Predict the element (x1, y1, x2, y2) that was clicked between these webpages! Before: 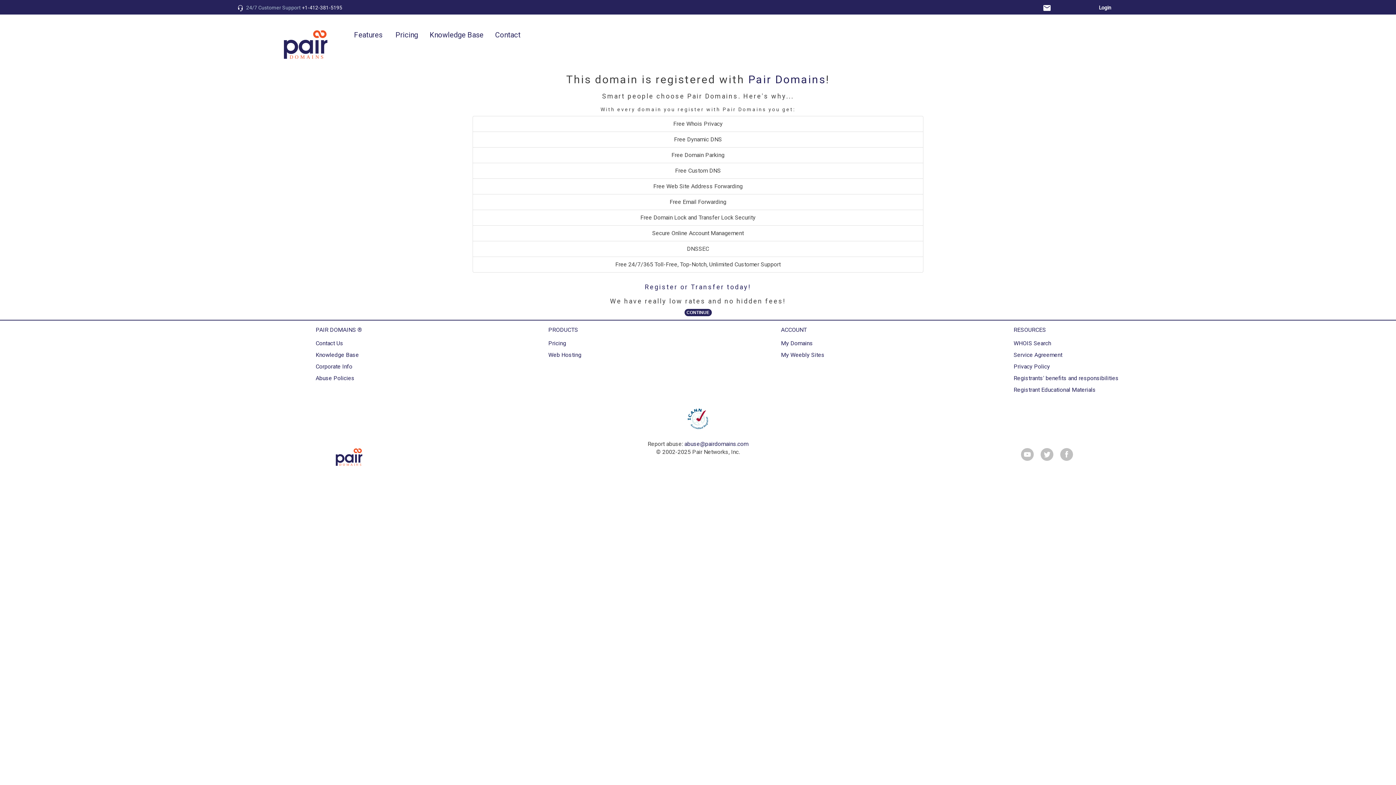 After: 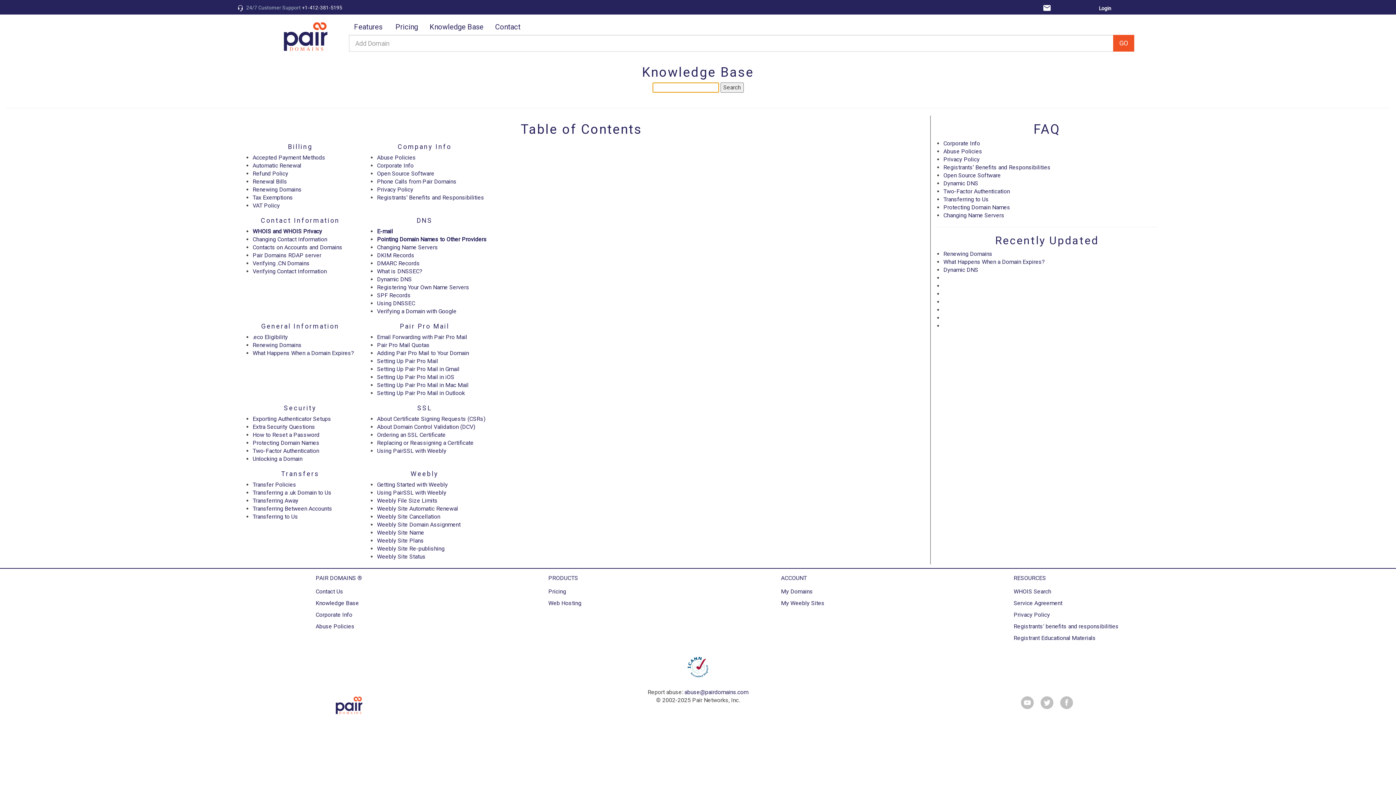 Action: bbox: (315, 351, 359, 358) label: Knowledge Base